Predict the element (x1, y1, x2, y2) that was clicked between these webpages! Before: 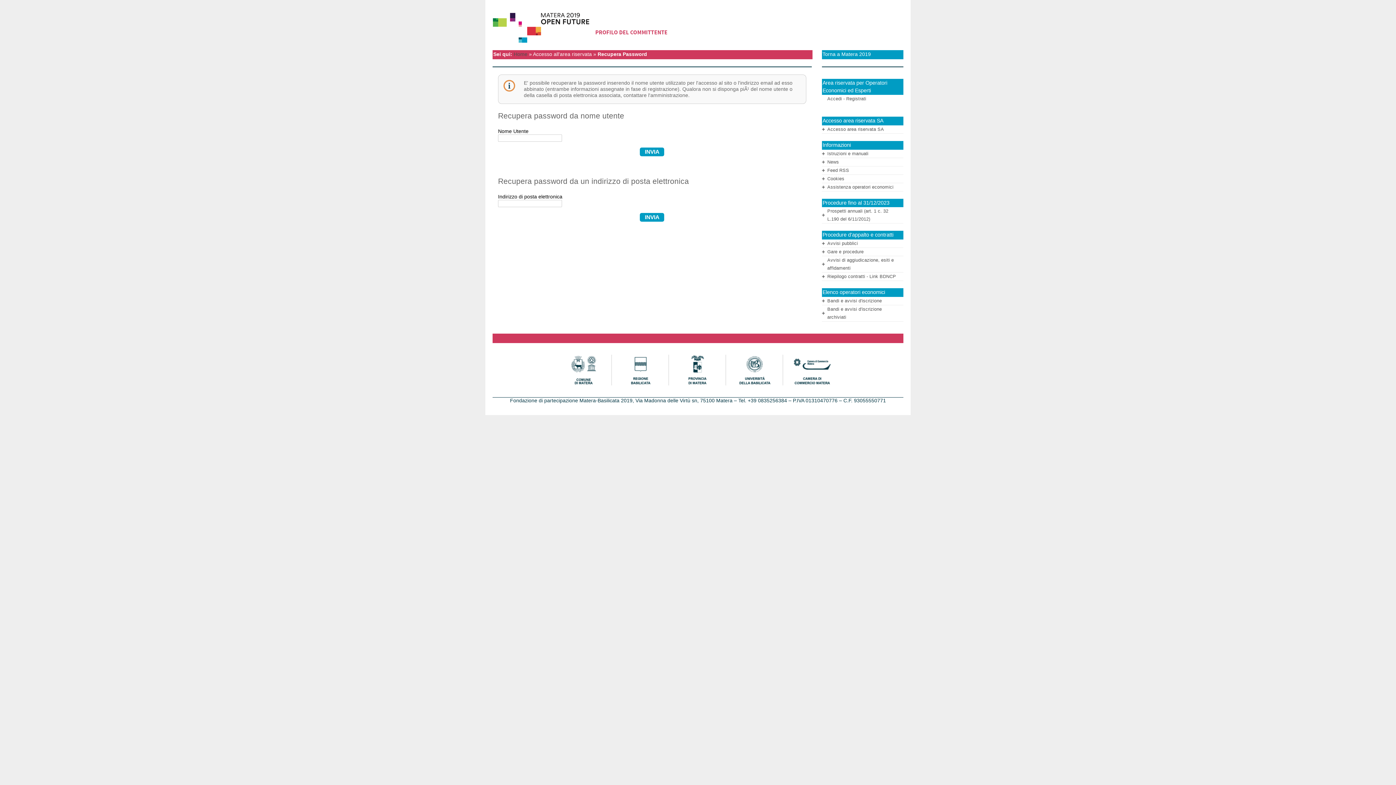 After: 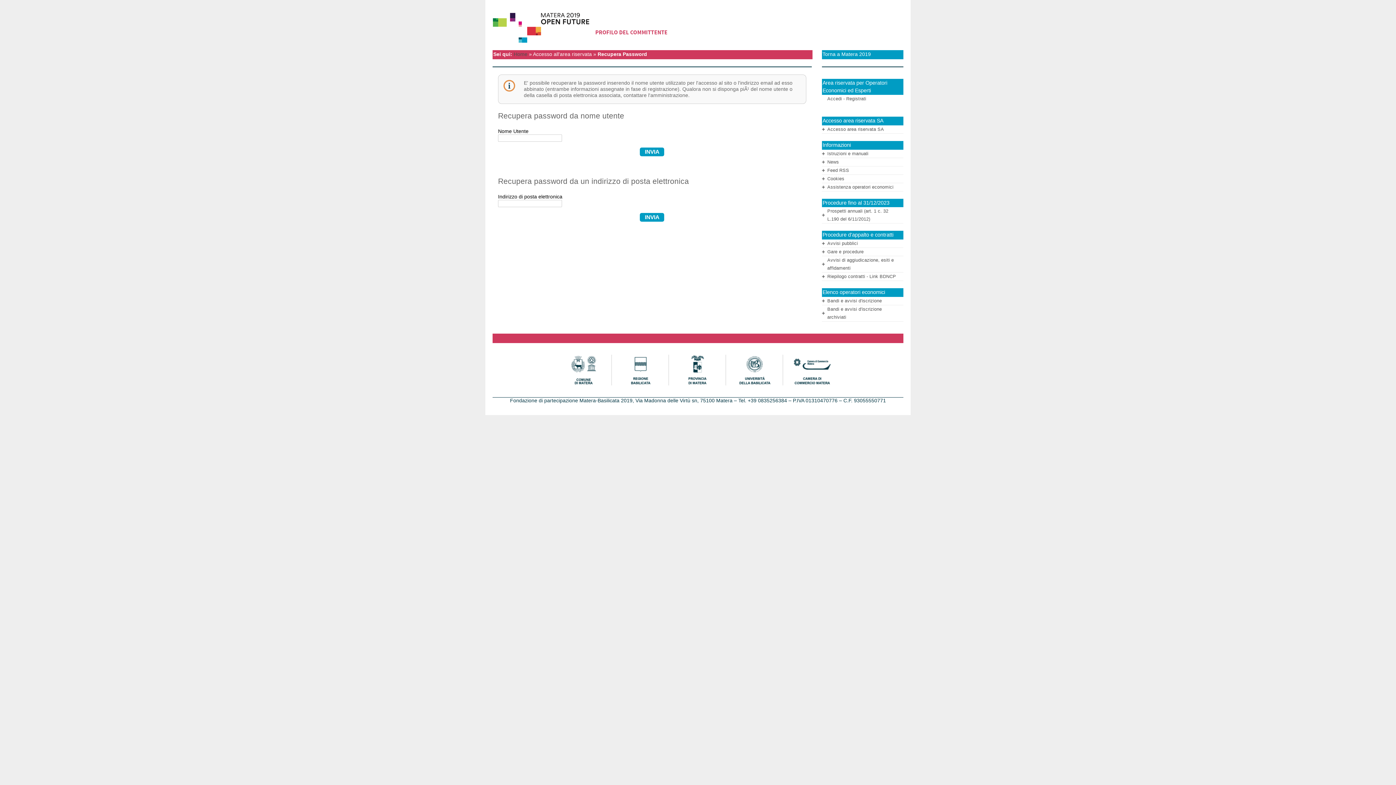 Action: bbox: (630, 366, 651, 372)